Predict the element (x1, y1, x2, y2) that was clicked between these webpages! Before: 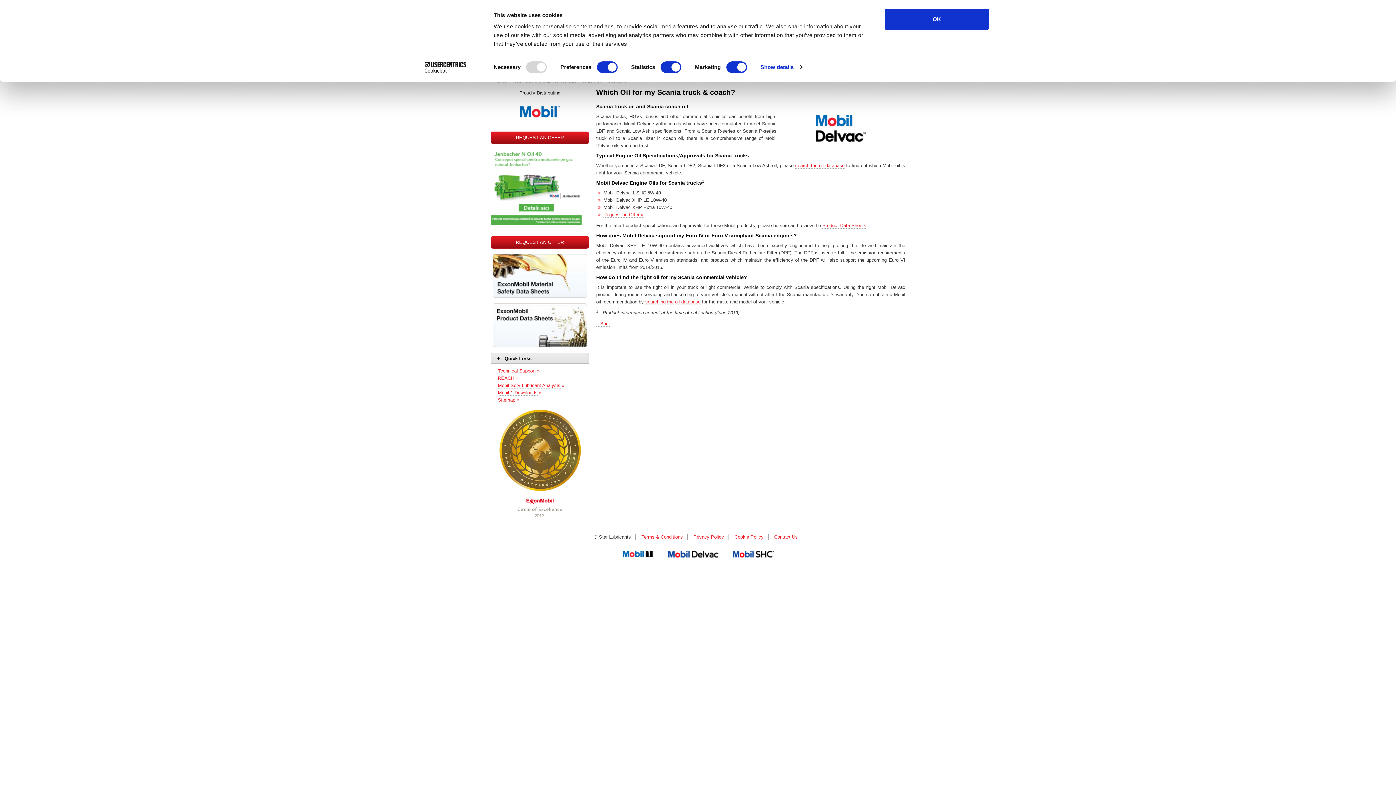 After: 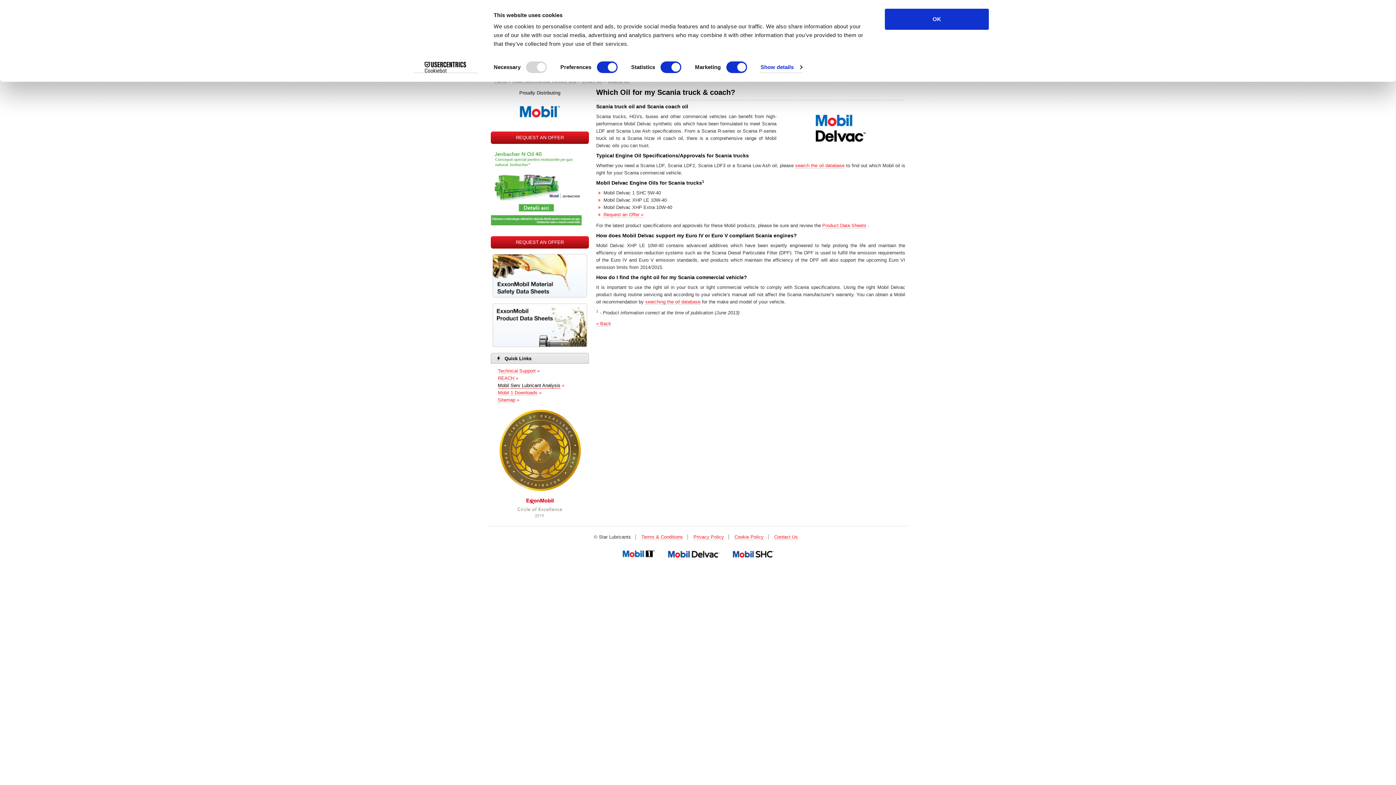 Action: bbox: (498, 382, 560, 388) label: Mobil Serv Lubricant Analysis